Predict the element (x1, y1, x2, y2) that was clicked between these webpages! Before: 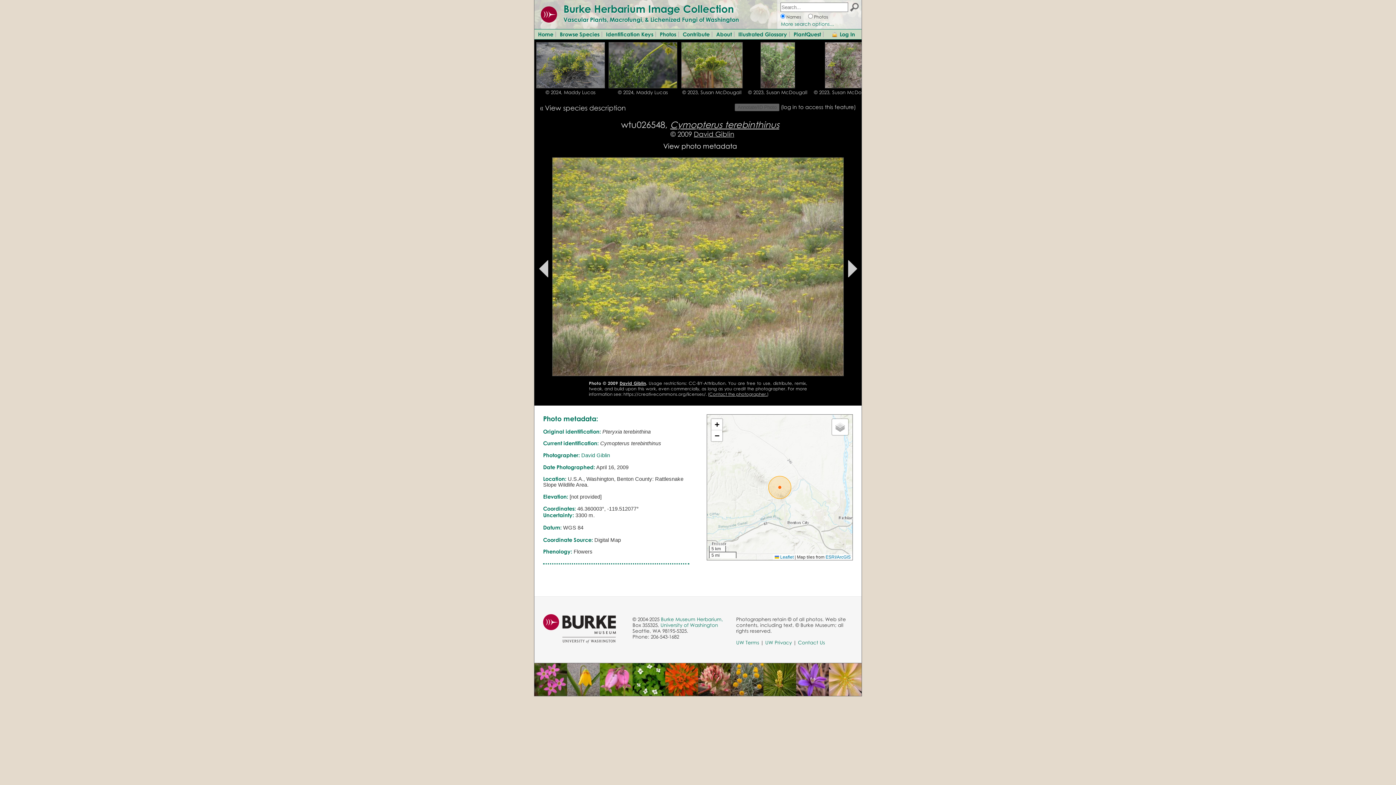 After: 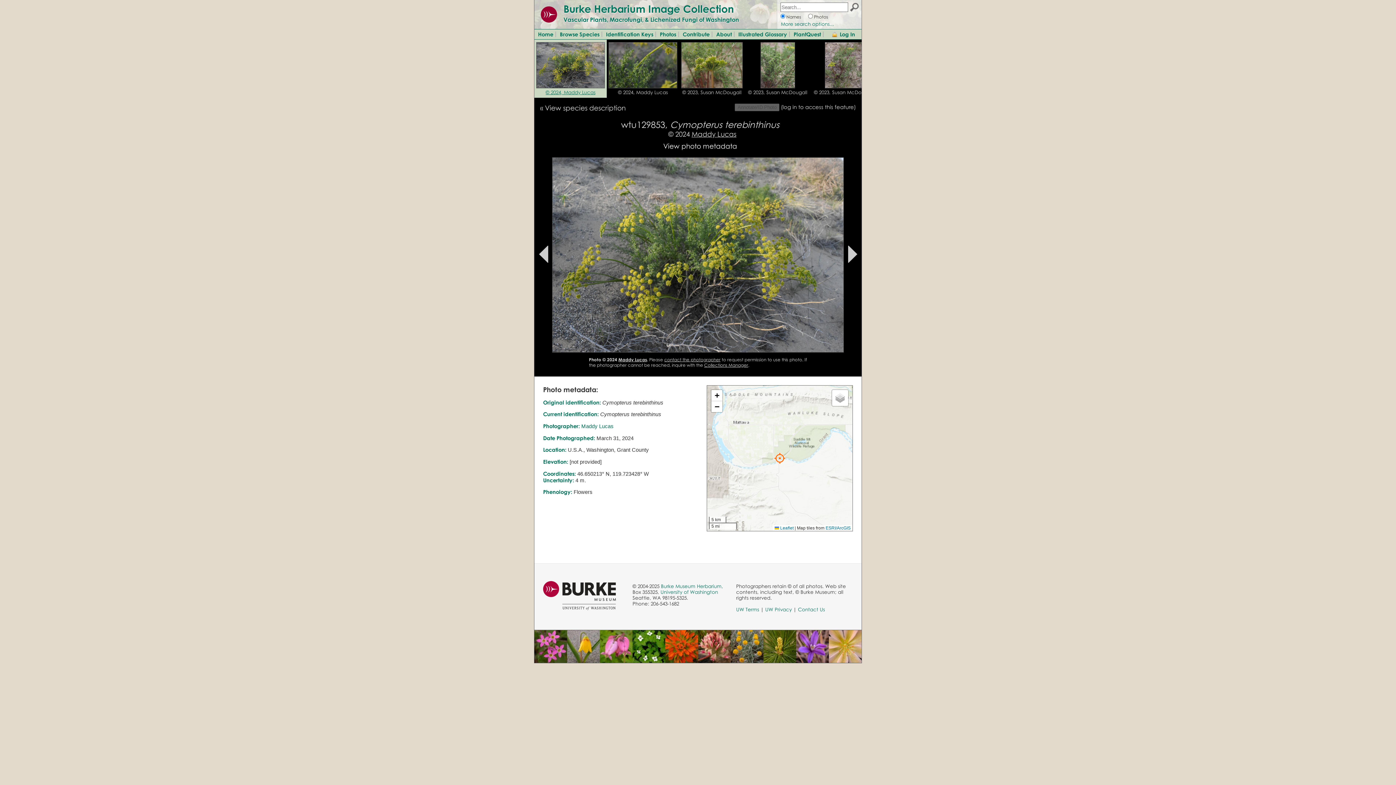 Action: bbox: (545, 89, 595, 95) label: © 2024, Maddy Lucas